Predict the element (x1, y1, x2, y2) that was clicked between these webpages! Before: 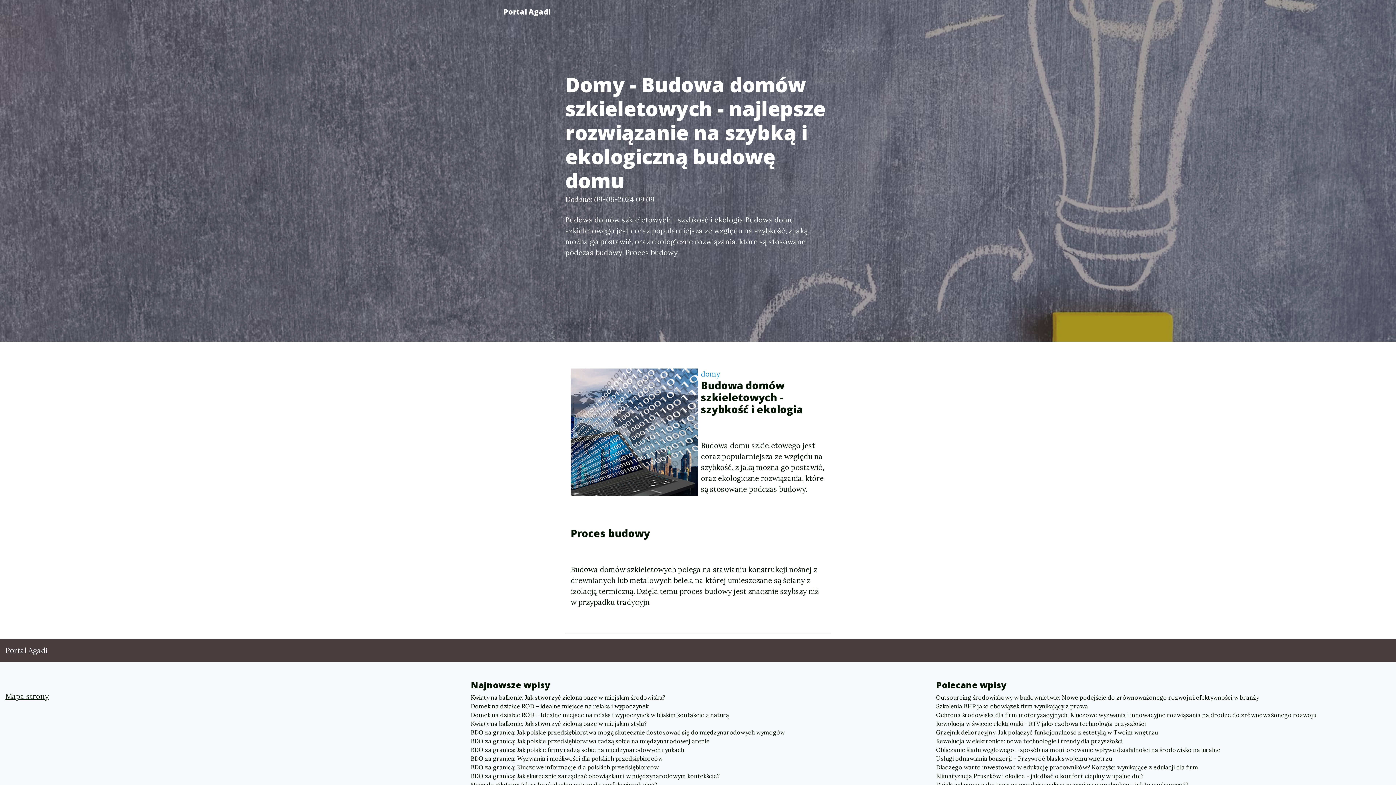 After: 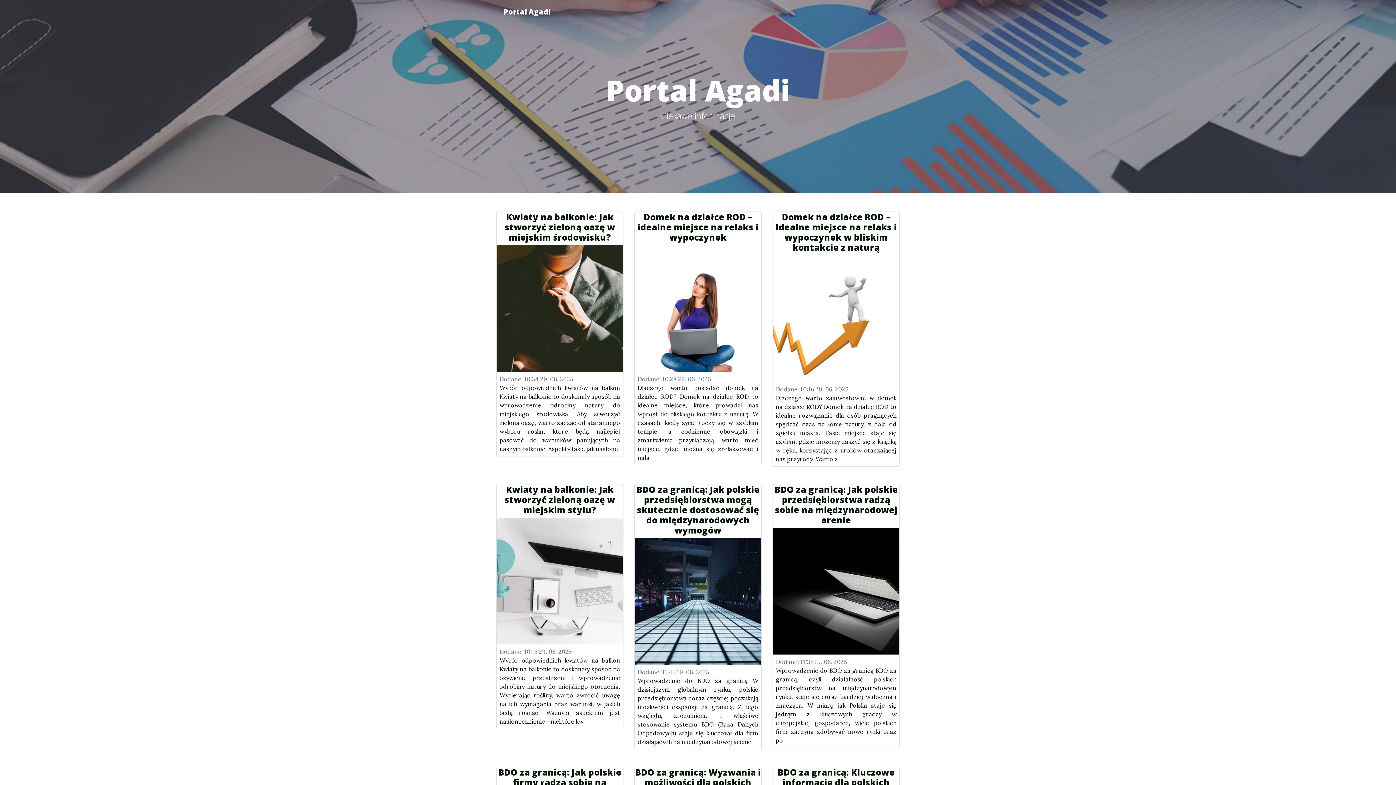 Action: label: Portal Agadi bbox: (5, 645, 47, 656)